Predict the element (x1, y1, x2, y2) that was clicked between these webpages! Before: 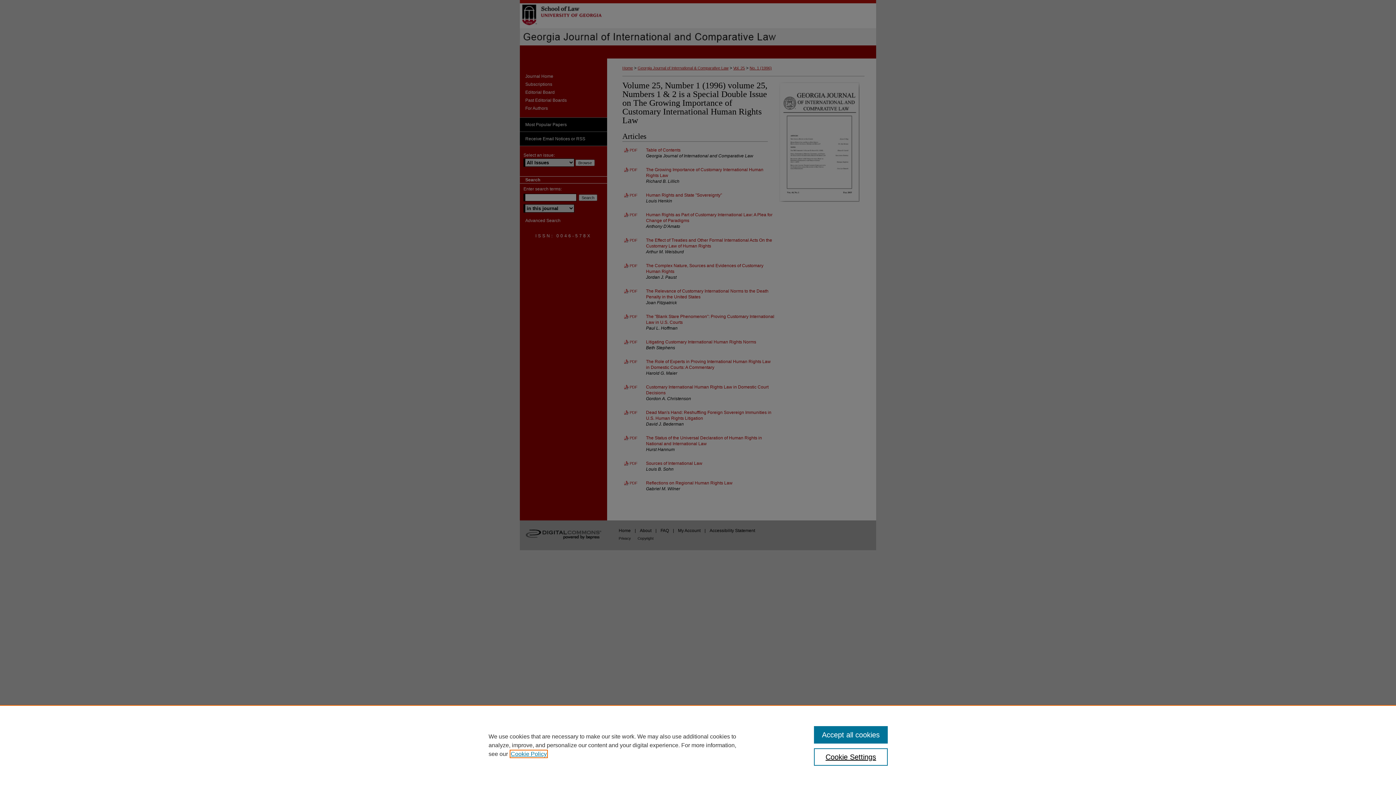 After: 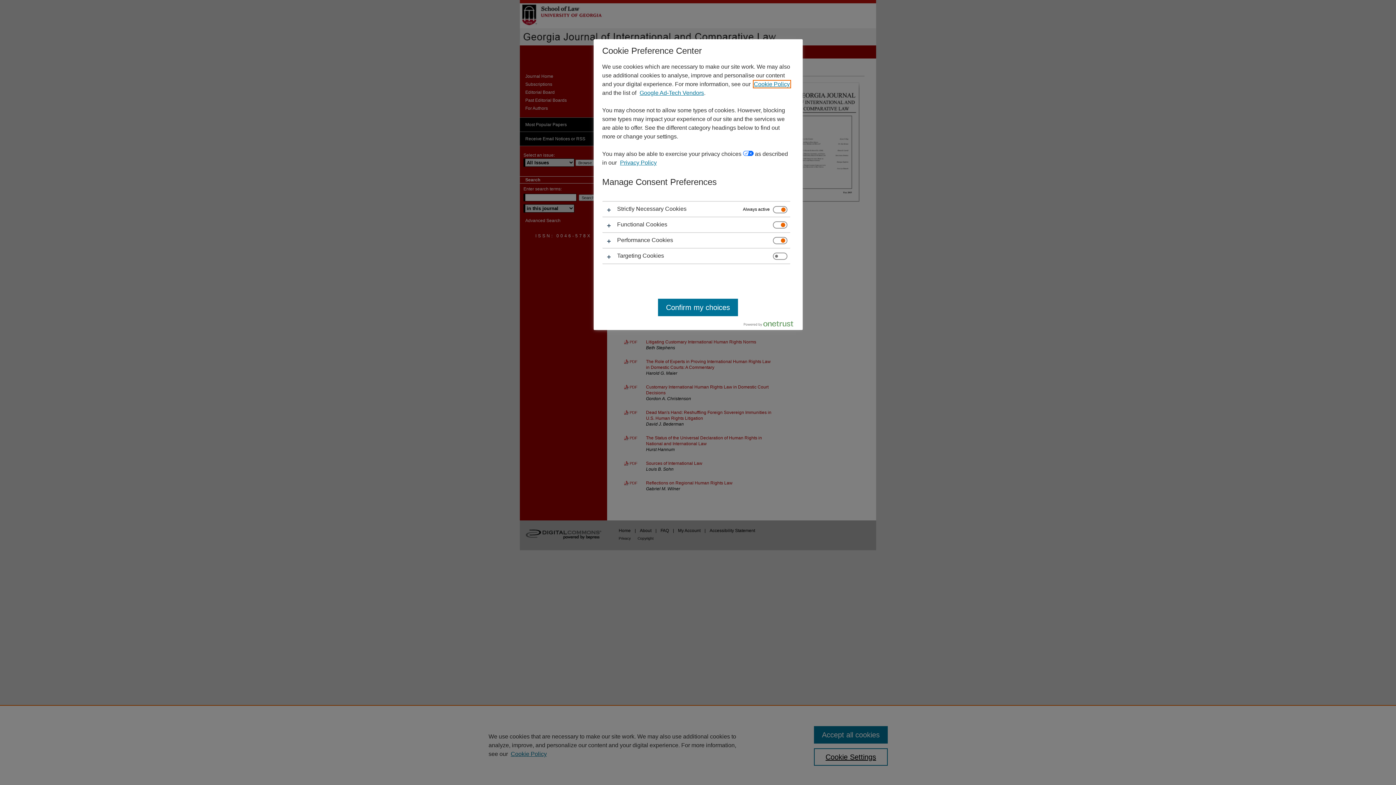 Action: bbox: (814, 748, 887, 766) label: Cookie Settings